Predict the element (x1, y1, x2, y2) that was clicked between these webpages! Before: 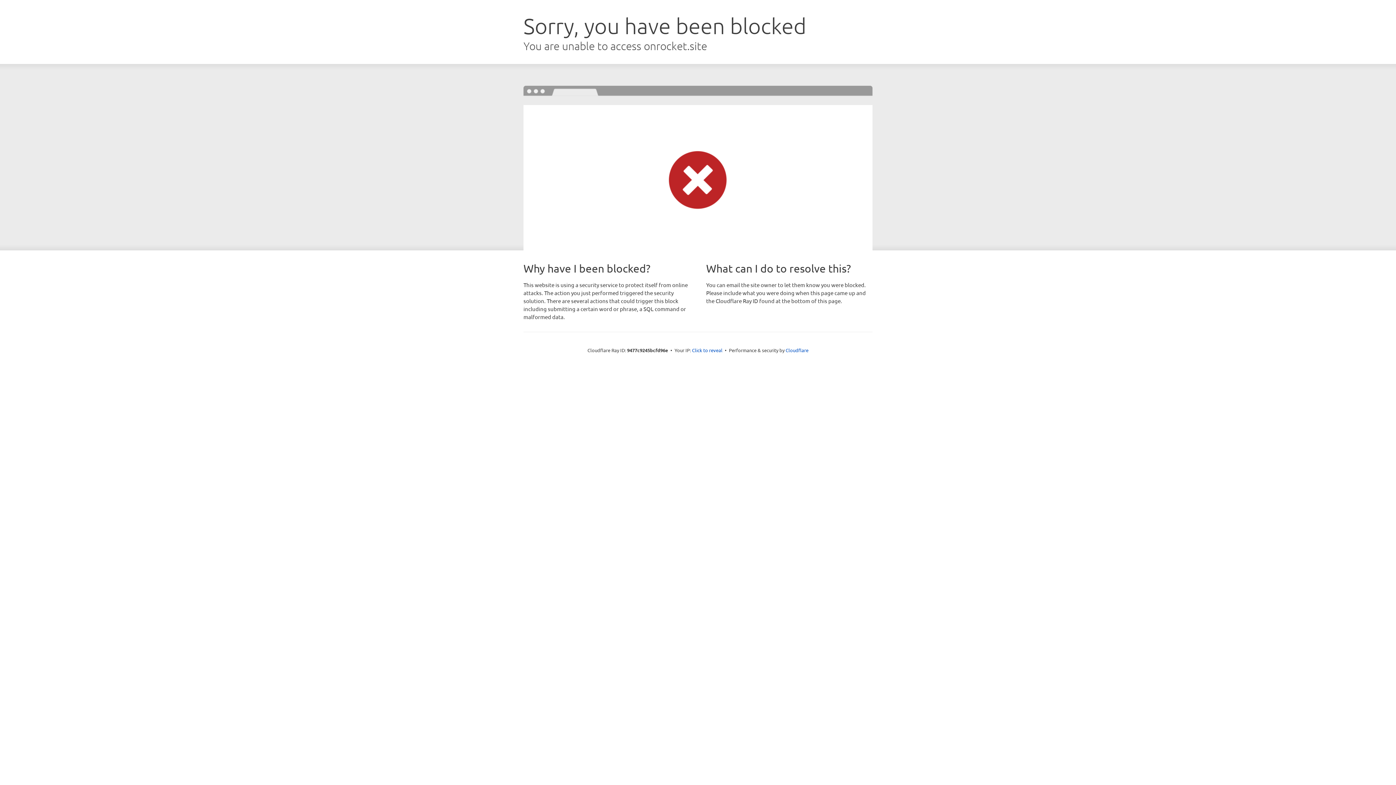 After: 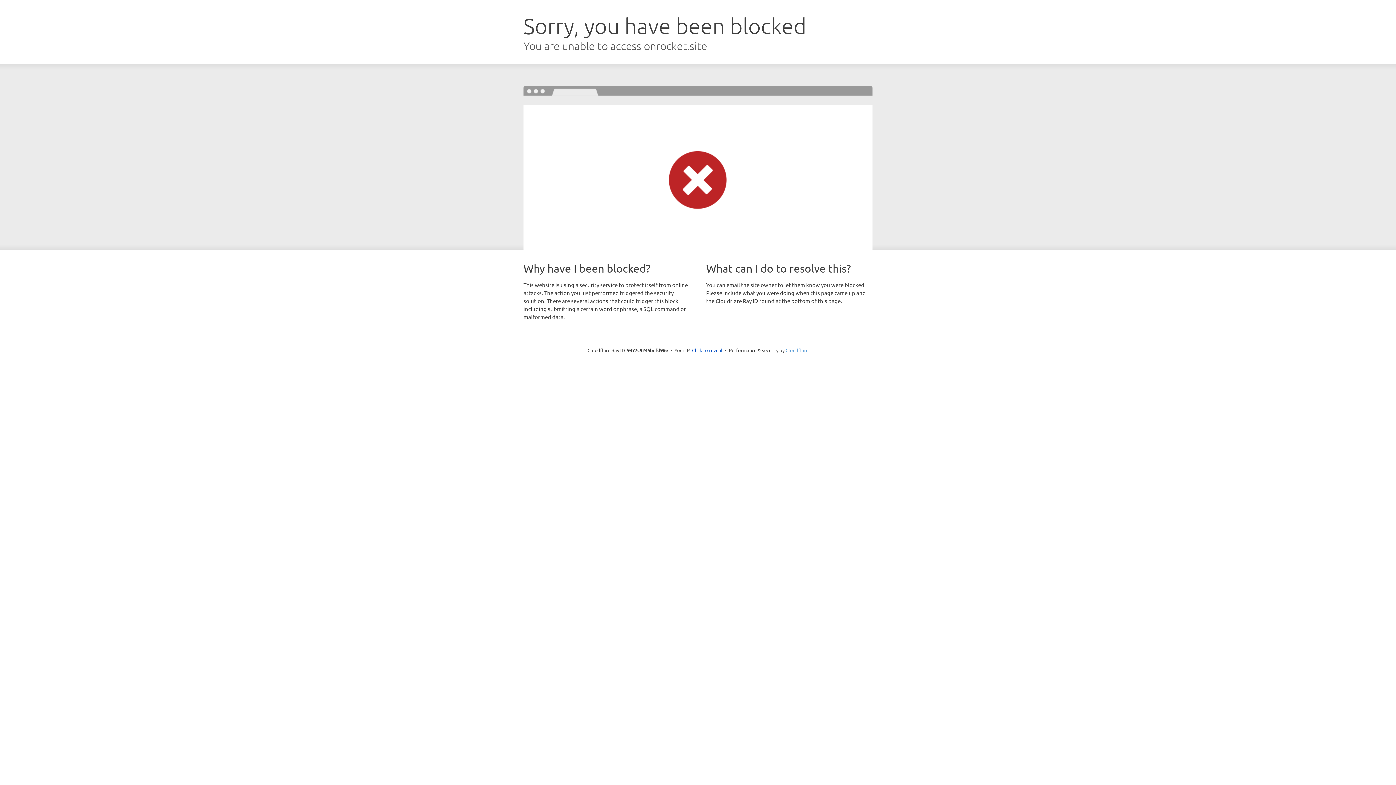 Action: bbox: (785, 347, 808, 353) label: Cloudflare